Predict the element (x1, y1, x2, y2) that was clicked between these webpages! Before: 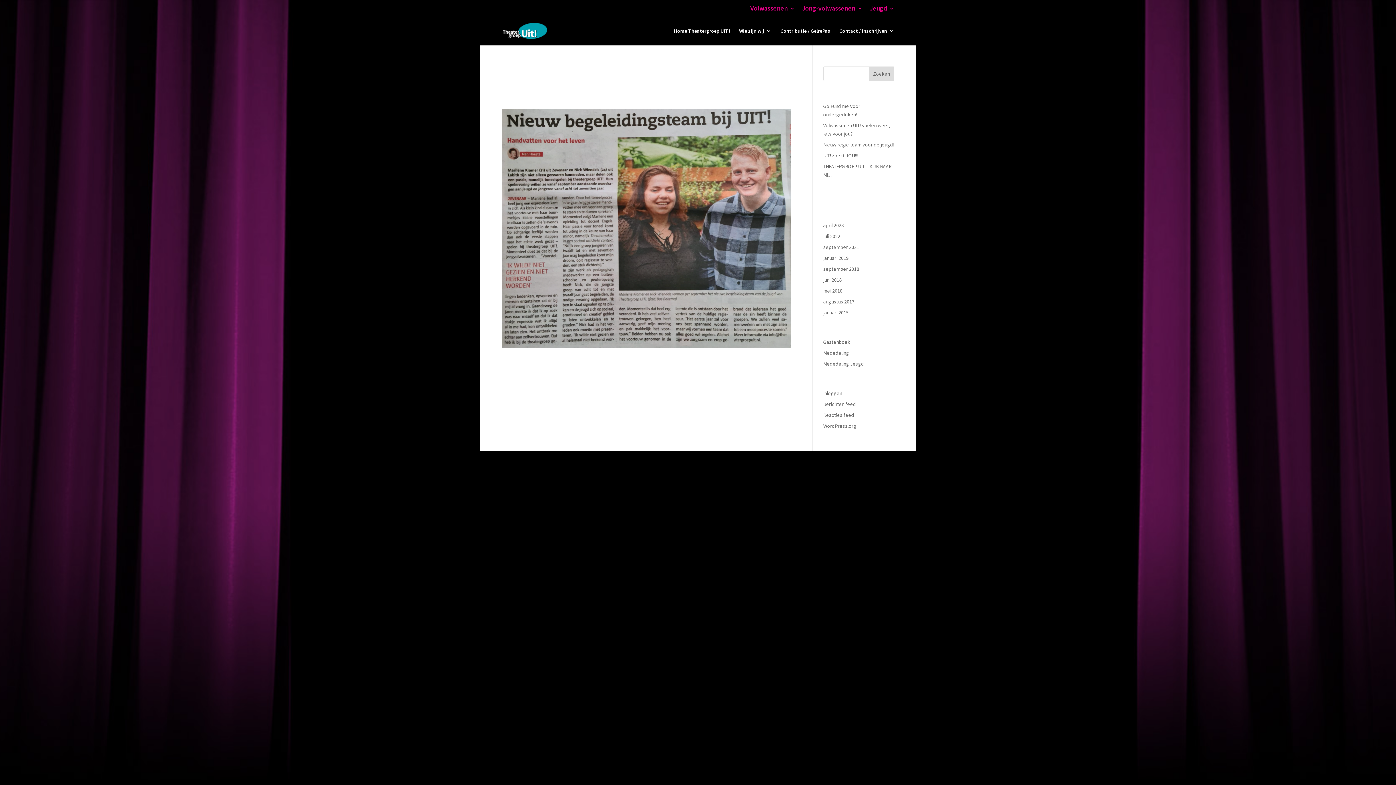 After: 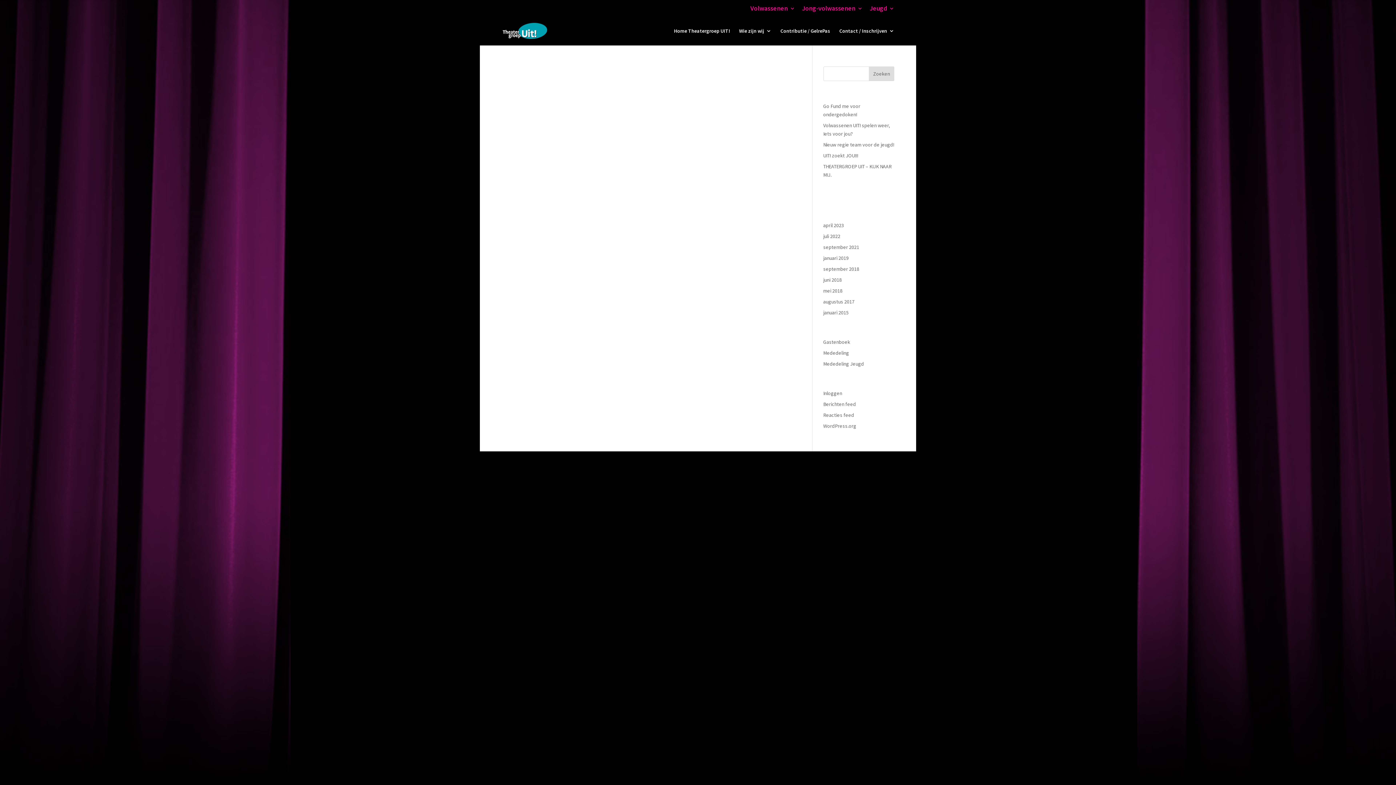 Action: label: september 2018 bbox: (823, 265, 859, 272)